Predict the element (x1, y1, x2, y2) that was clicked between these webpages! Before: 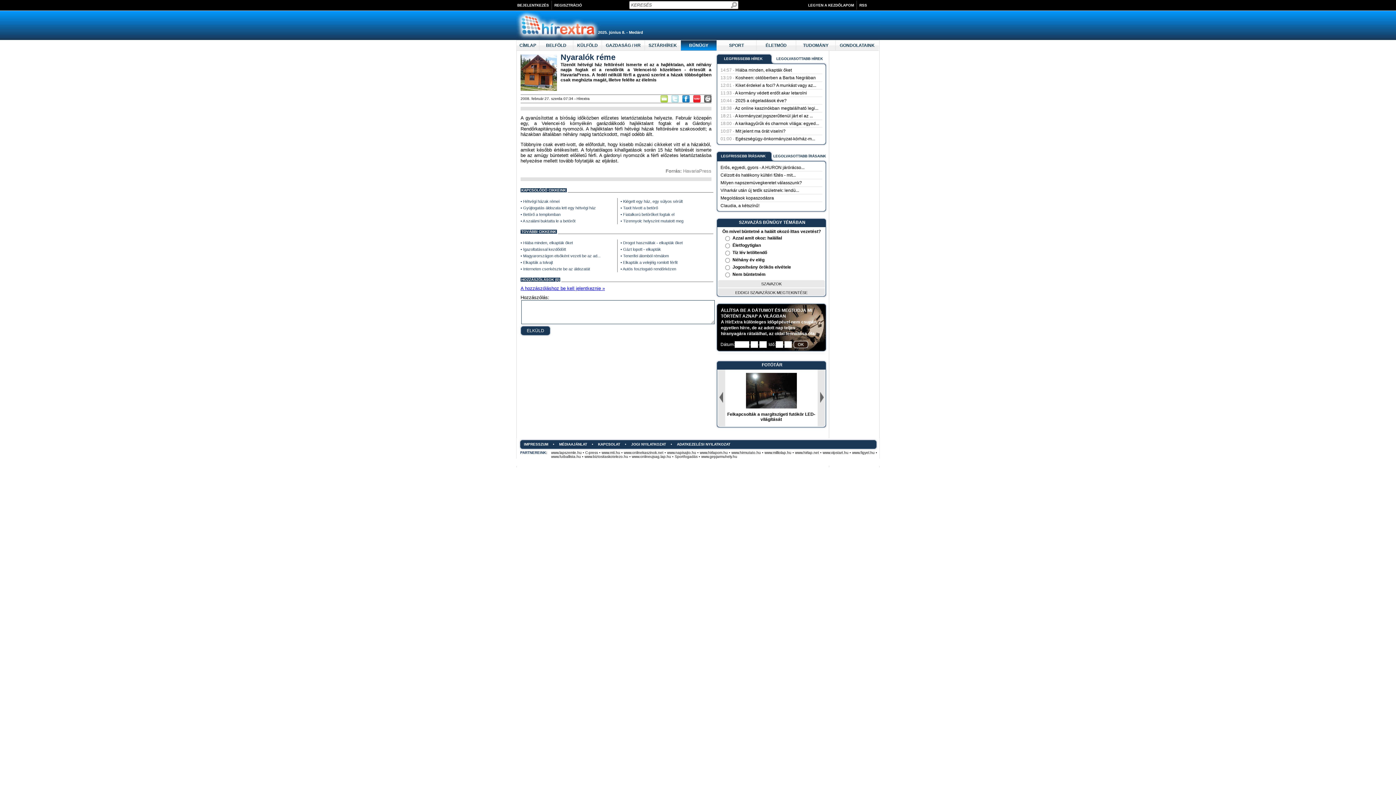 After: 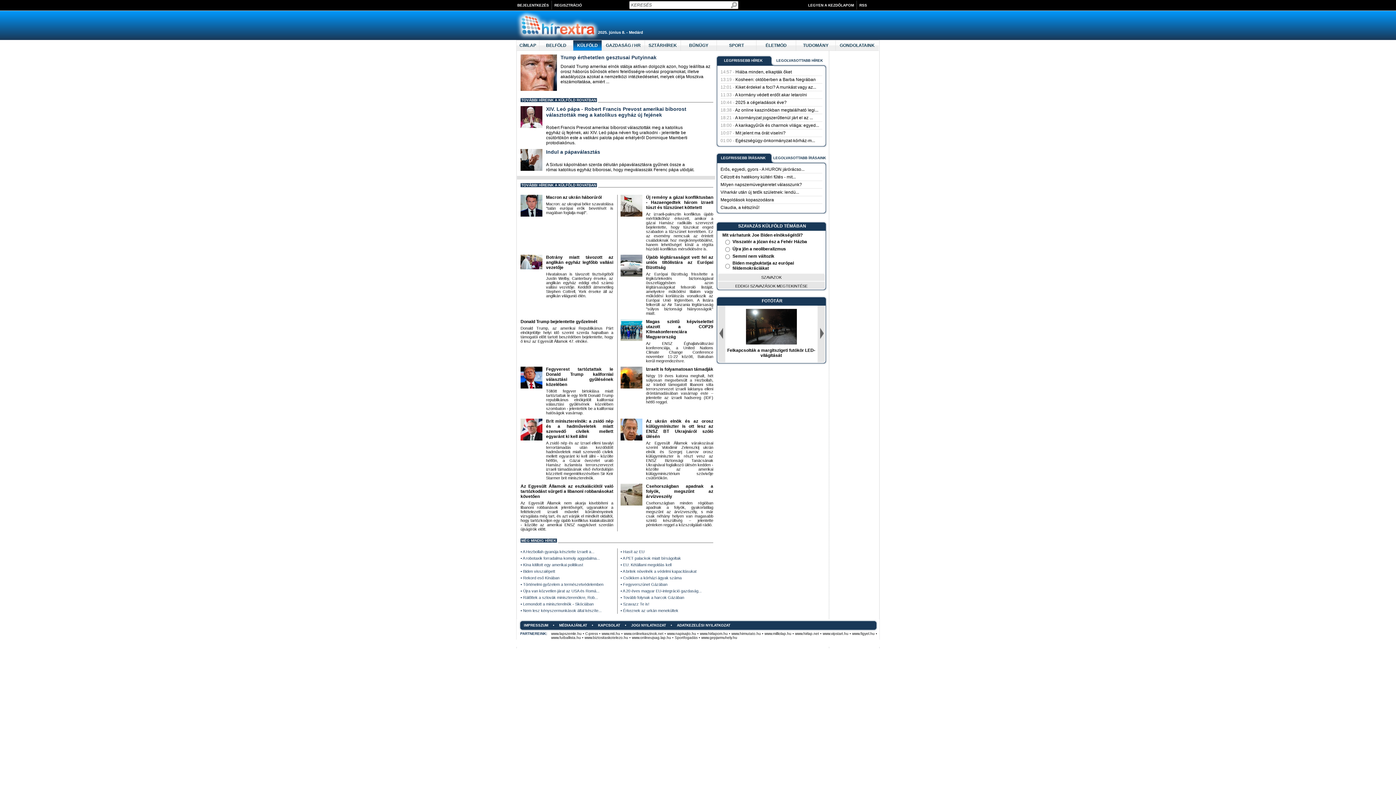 Action: bbox: (577, 42, 598, 48) label: KÜLFÖLD